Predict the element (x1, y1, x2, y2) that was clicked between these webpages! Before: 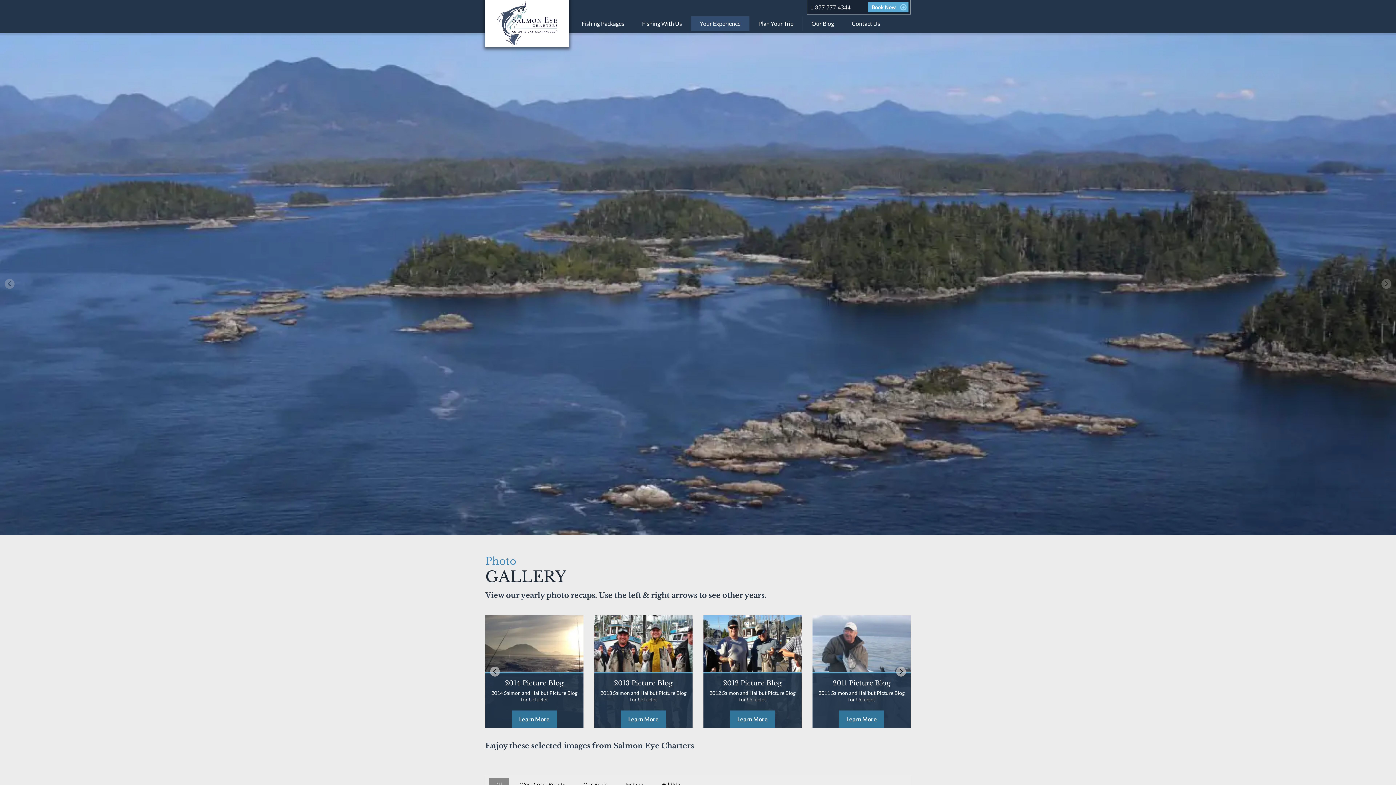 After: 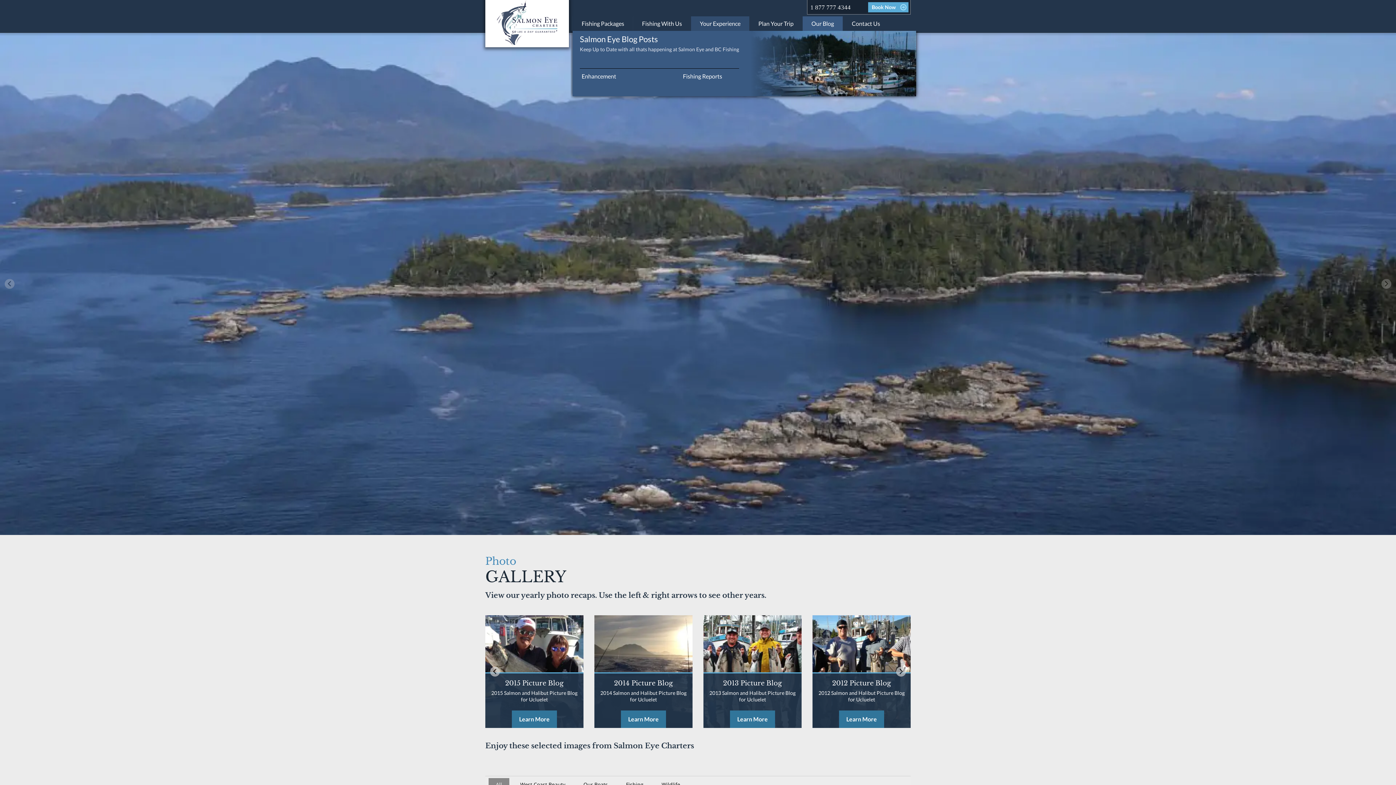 Action: label: Our Blog bbox: (802, 16, 842, 30)